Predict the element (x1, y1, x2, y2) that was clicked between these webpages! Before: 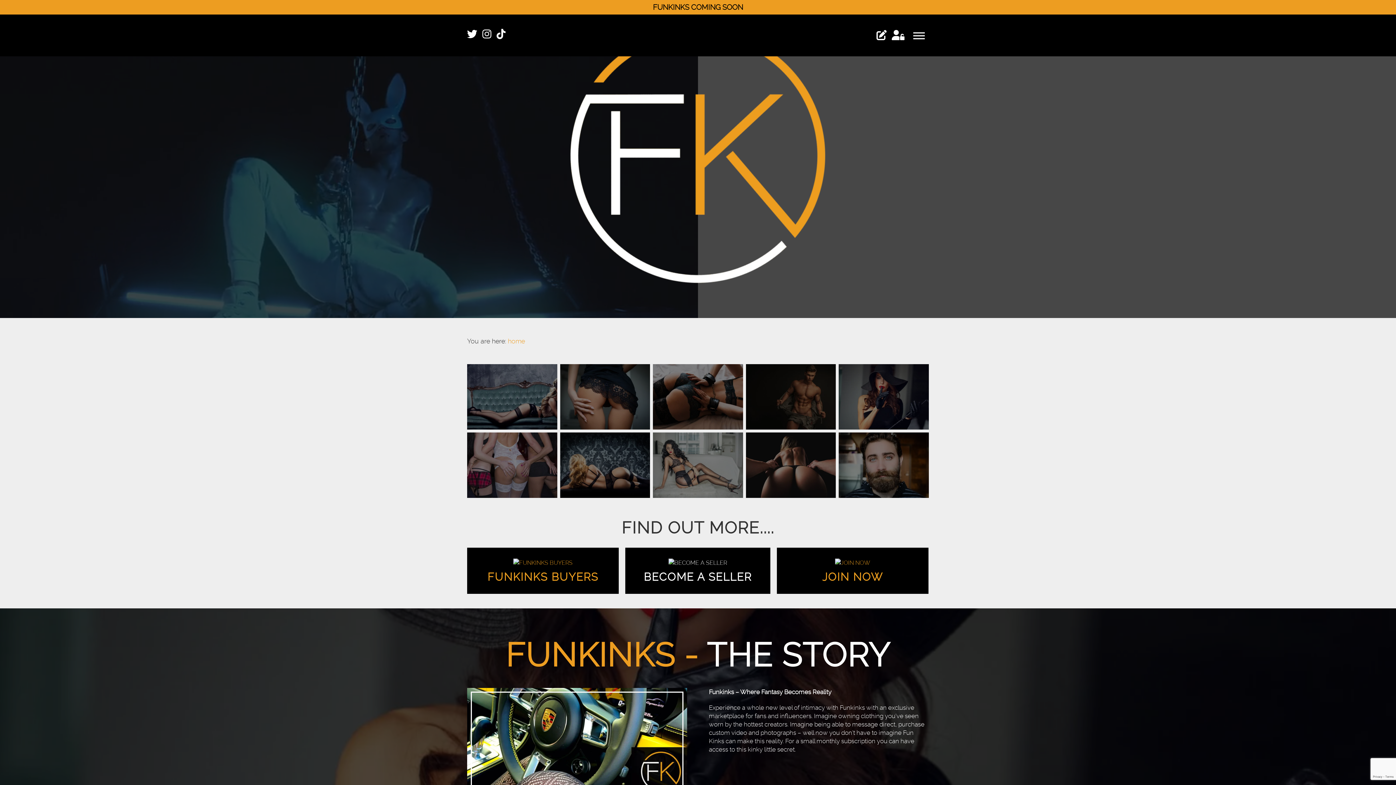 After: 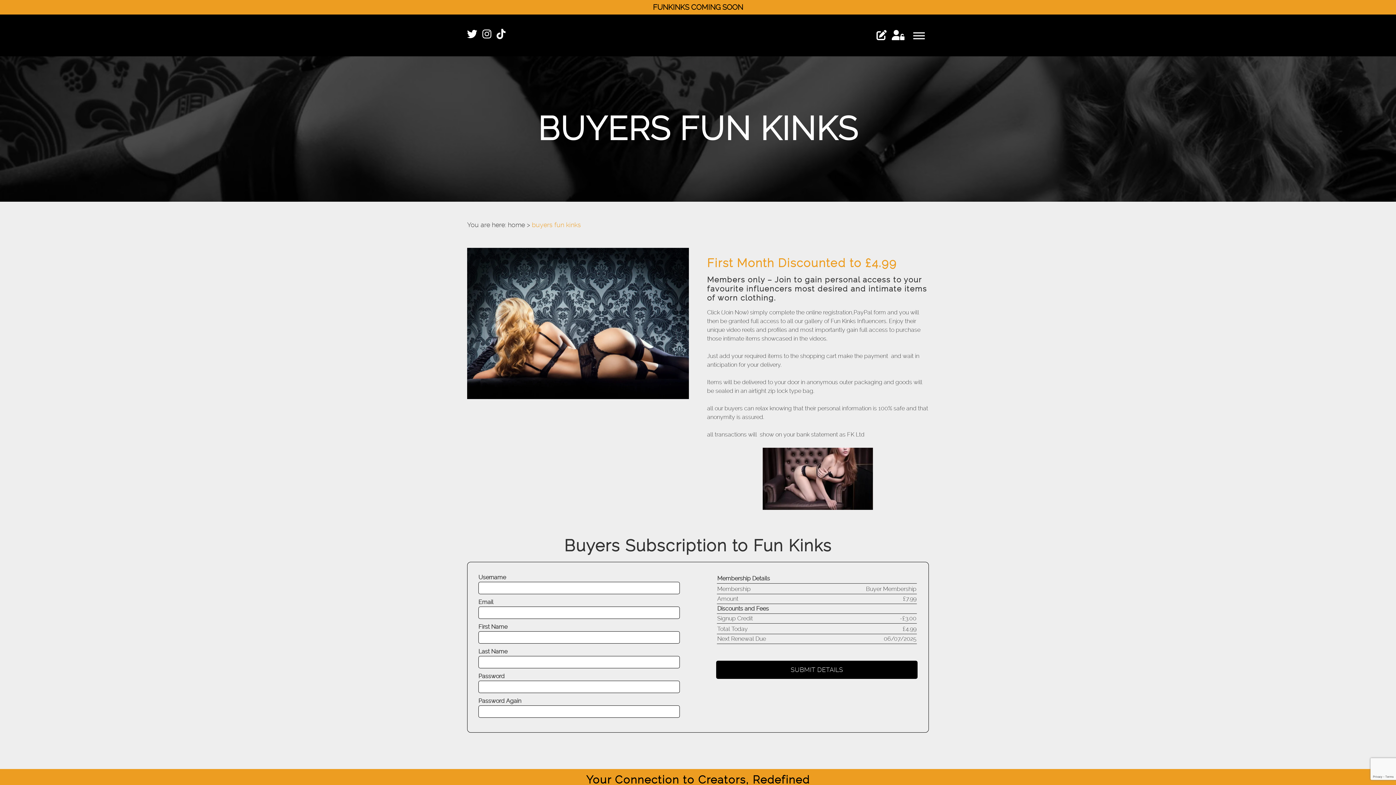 Action: bbox: (839, 364, 929, 429)